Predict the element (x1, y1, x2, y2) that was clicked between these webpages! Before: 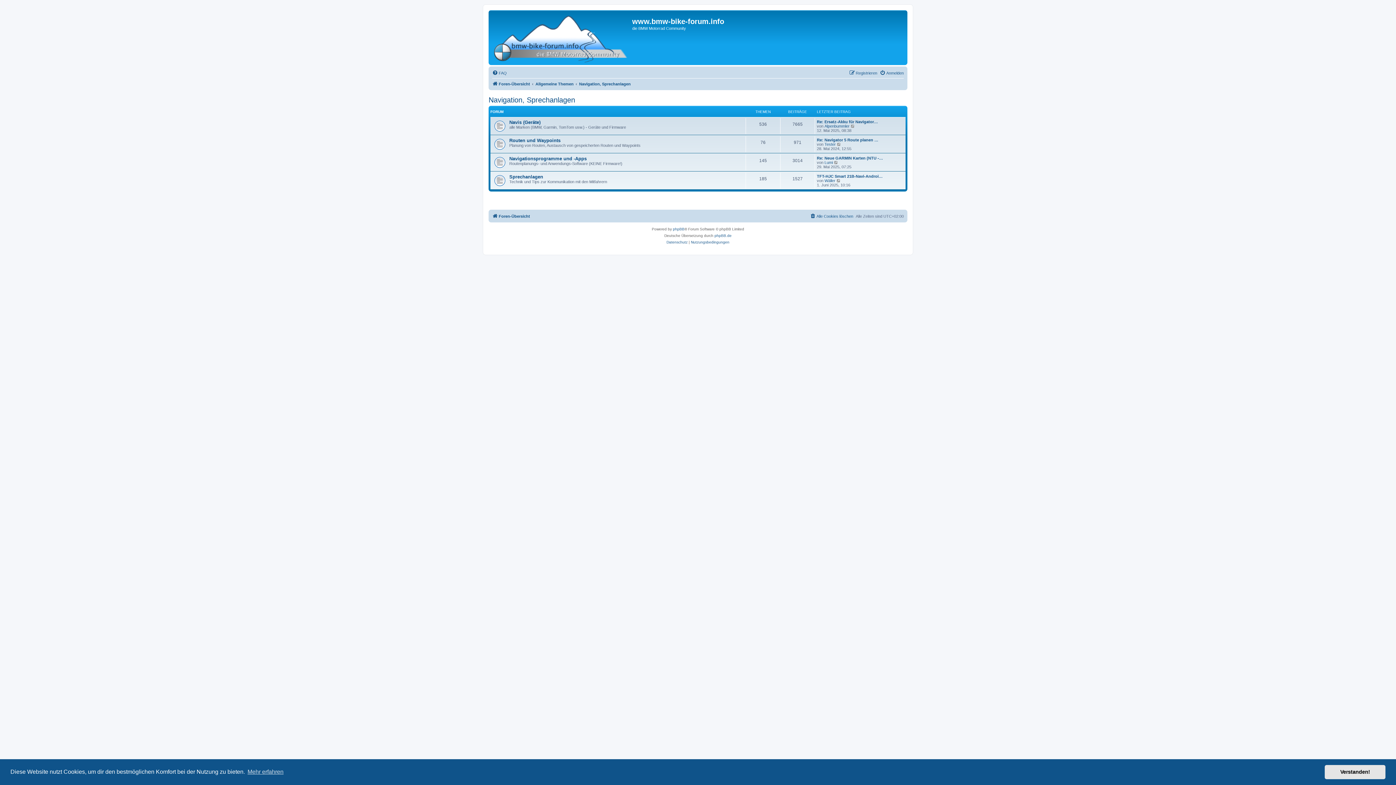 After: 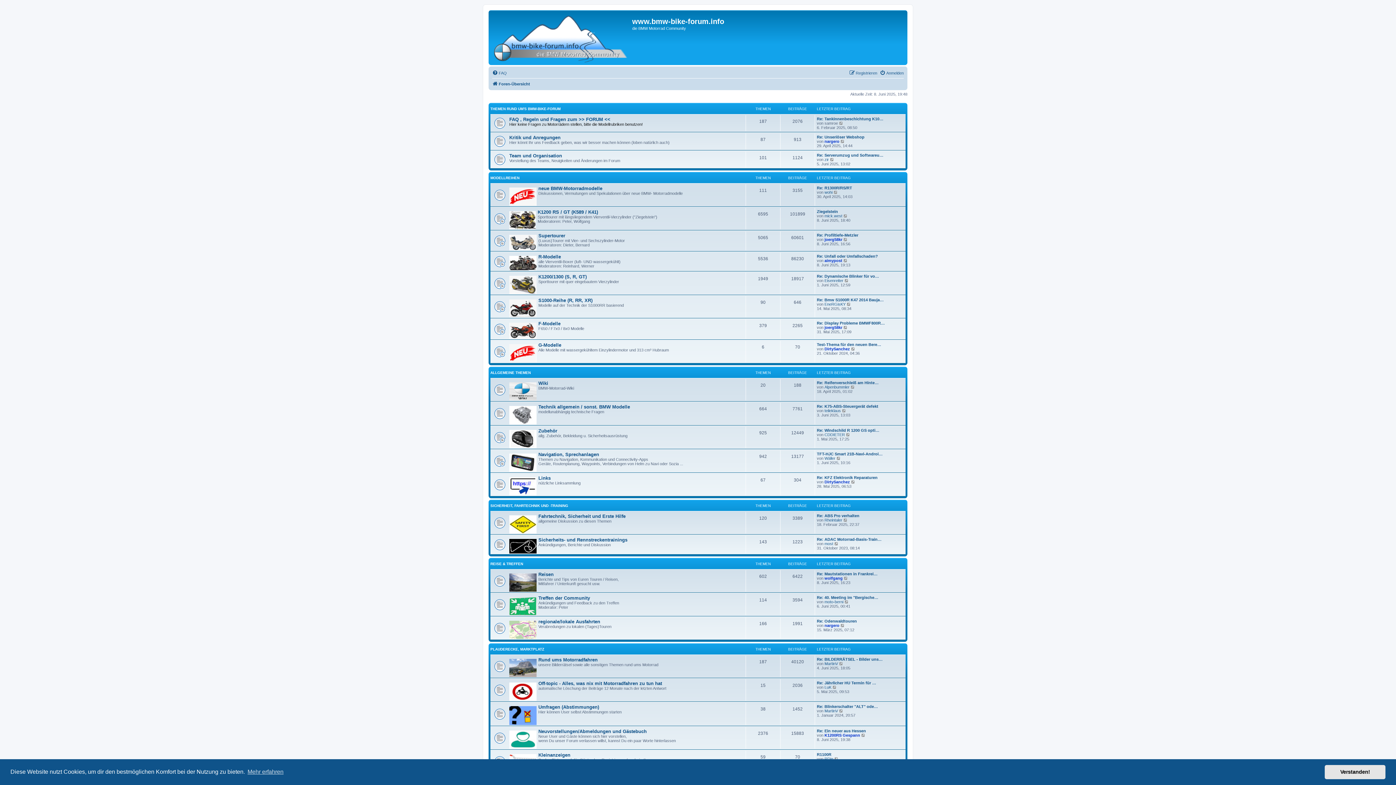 Action: label: Foren-Übersicht bbox: (492, 212, 530, 220)